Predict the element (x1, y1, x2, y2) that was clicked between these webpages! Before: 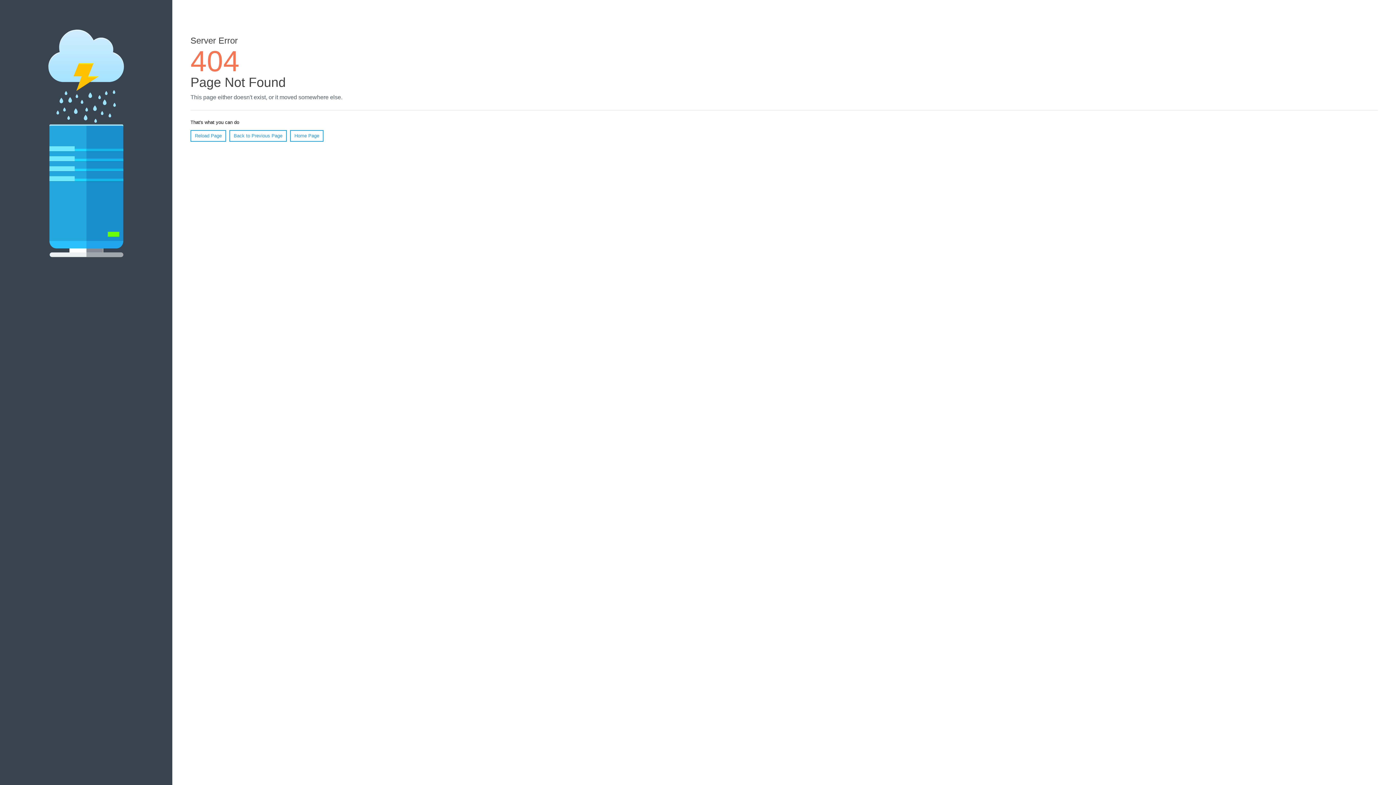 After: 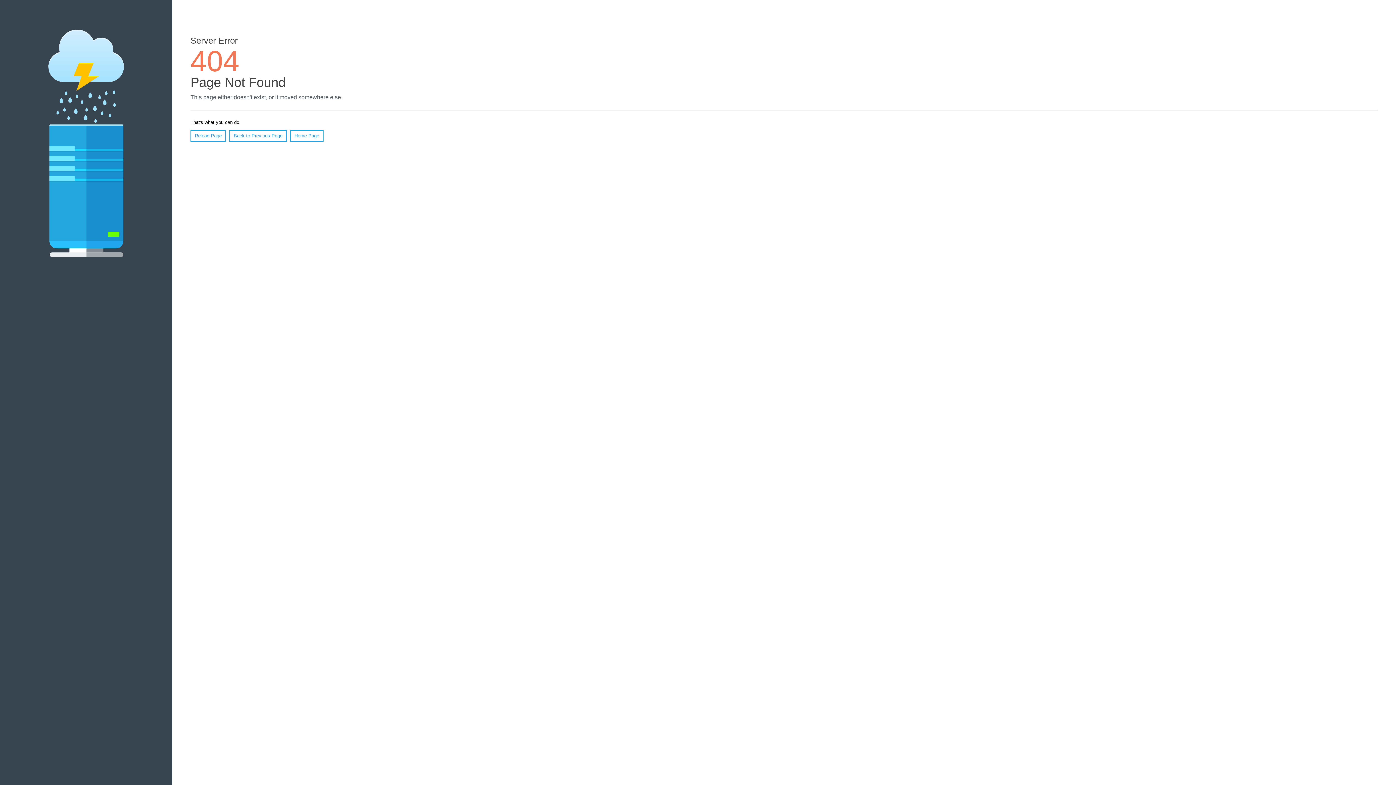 Action: label: Reload Page bbox: (190, 130, 226, 141)